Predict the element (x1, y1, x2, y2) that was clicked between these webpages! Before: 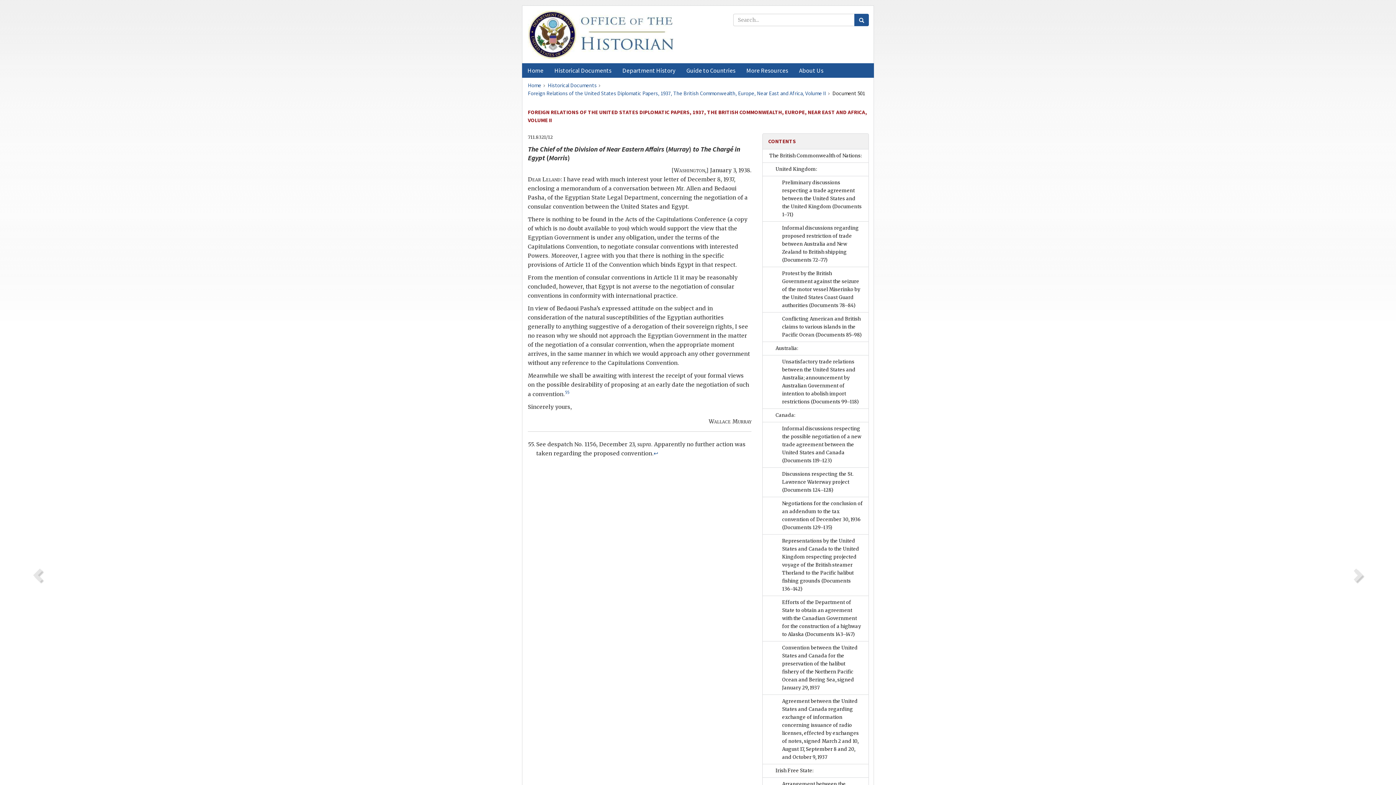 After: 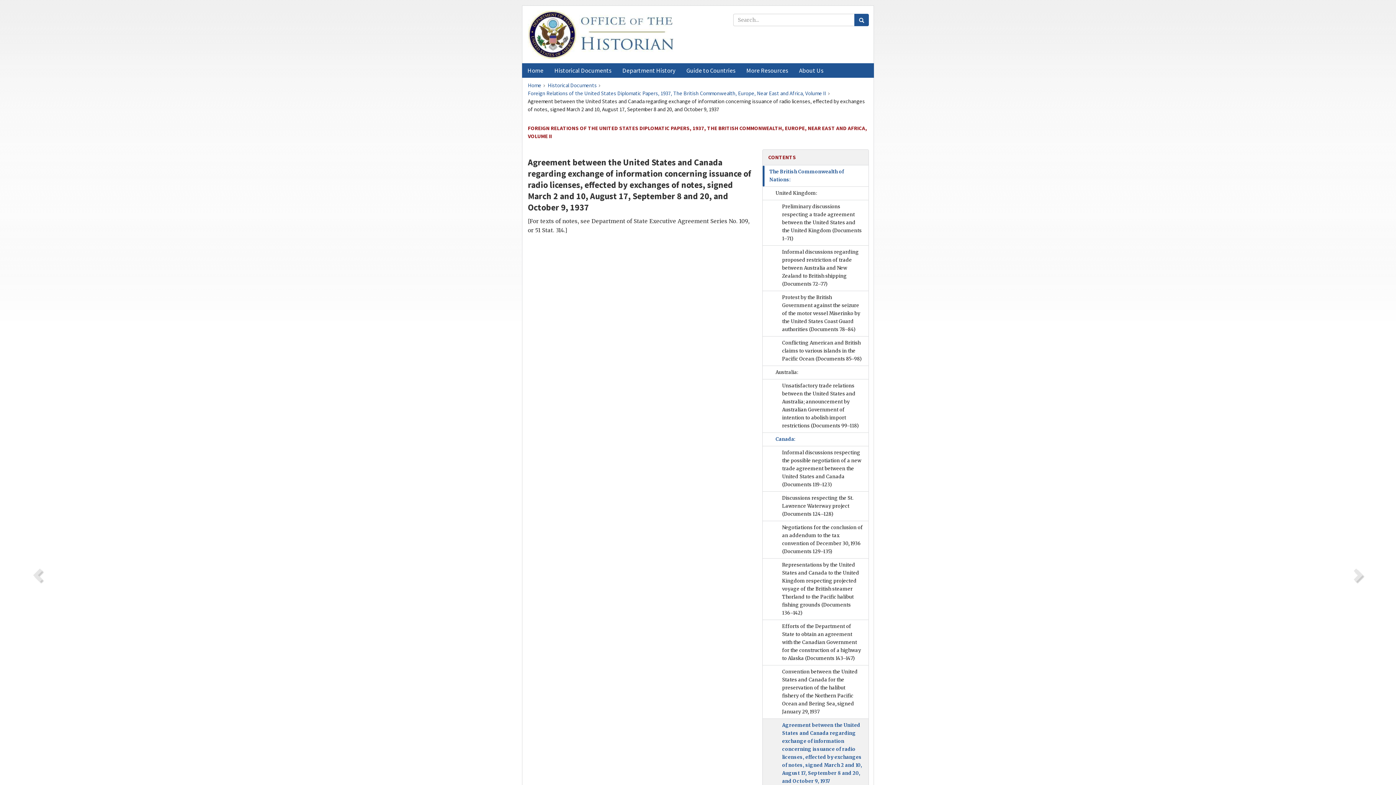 Action: bbox: (763, 695, 868, 764) label: Agreement between the United States and Canada regarding exchange of information concerning issuance of radio licenses, effected by exchanges of notes, signed March 2 and 10, August 17, September 8 and 20, and October 9, 1937